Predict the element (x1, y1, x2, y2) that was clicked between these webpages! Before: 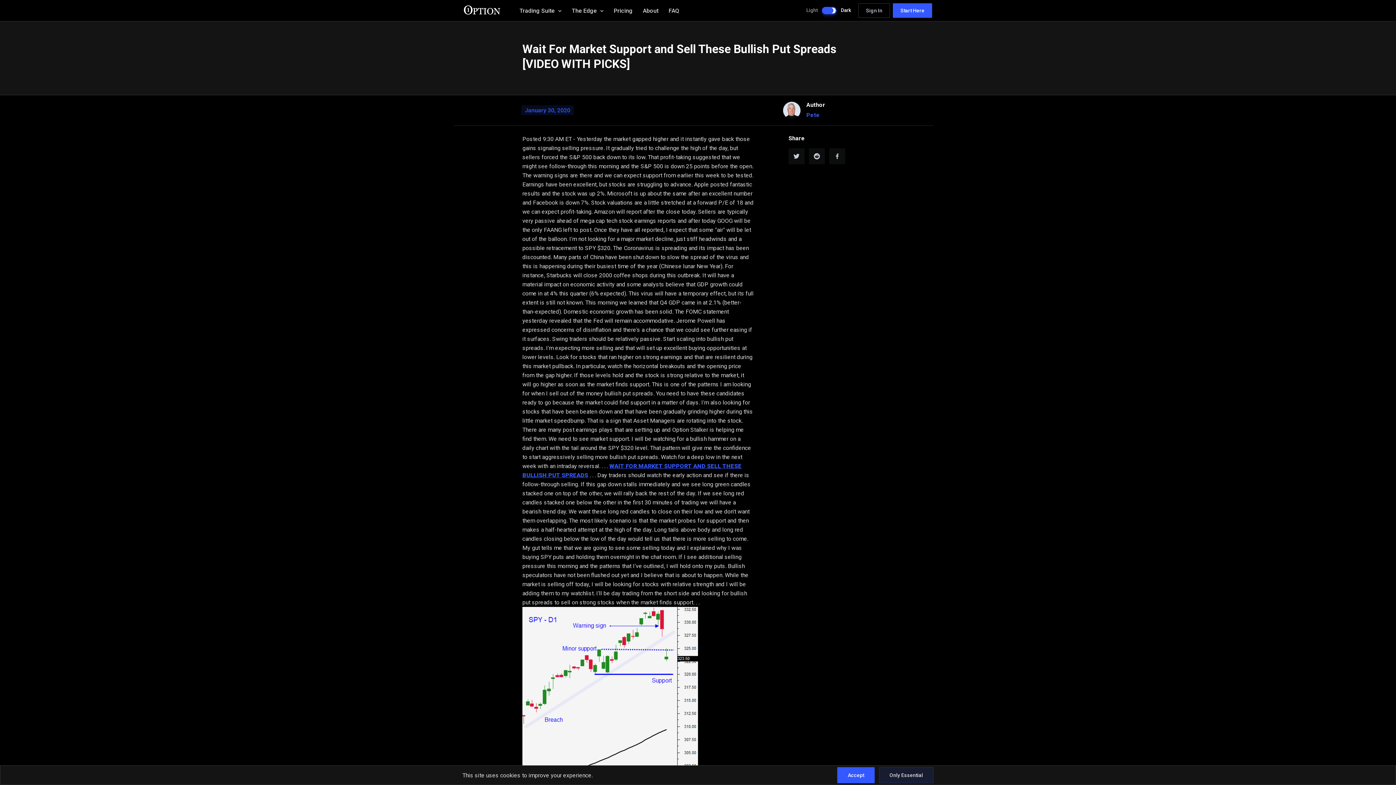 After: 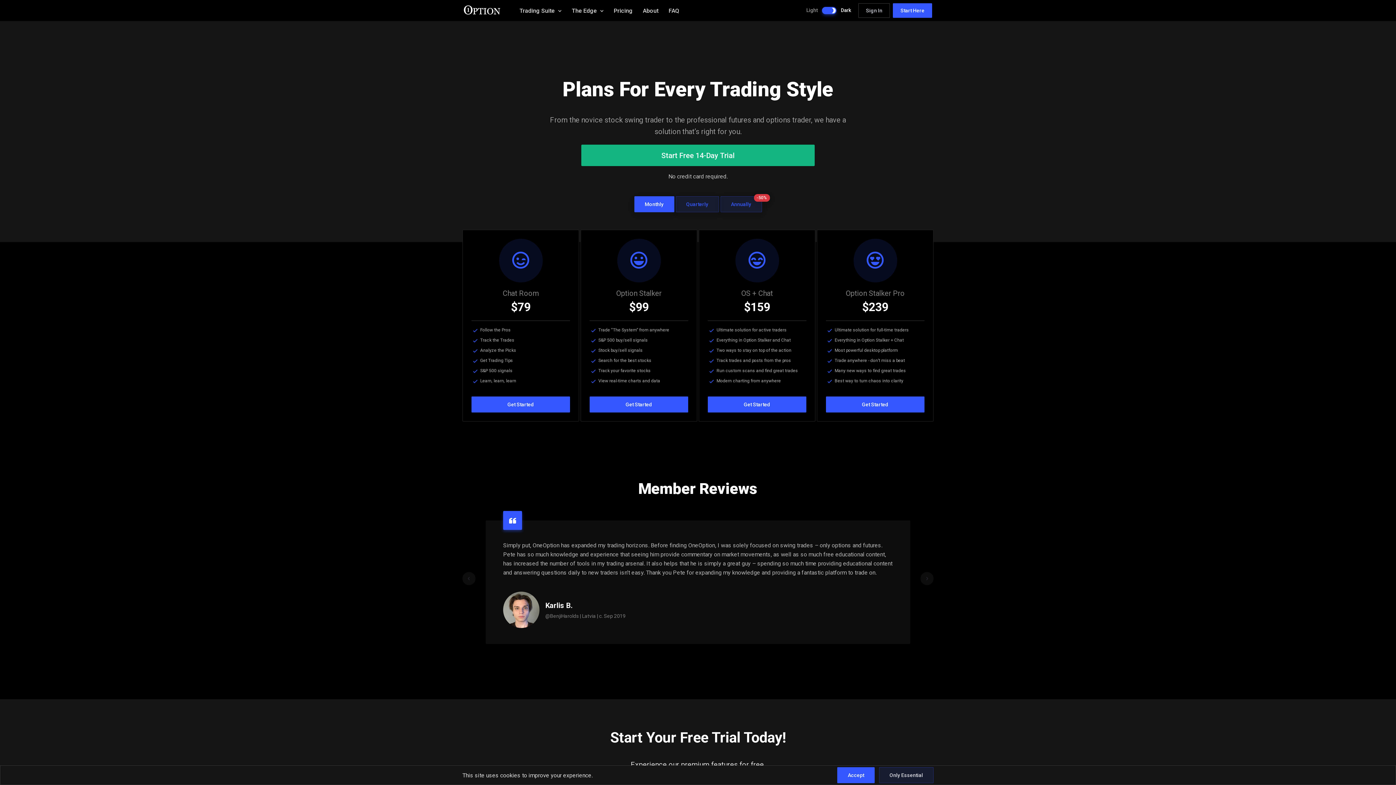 Action: label: Pricing bbox: (608, 2, 637, 18)